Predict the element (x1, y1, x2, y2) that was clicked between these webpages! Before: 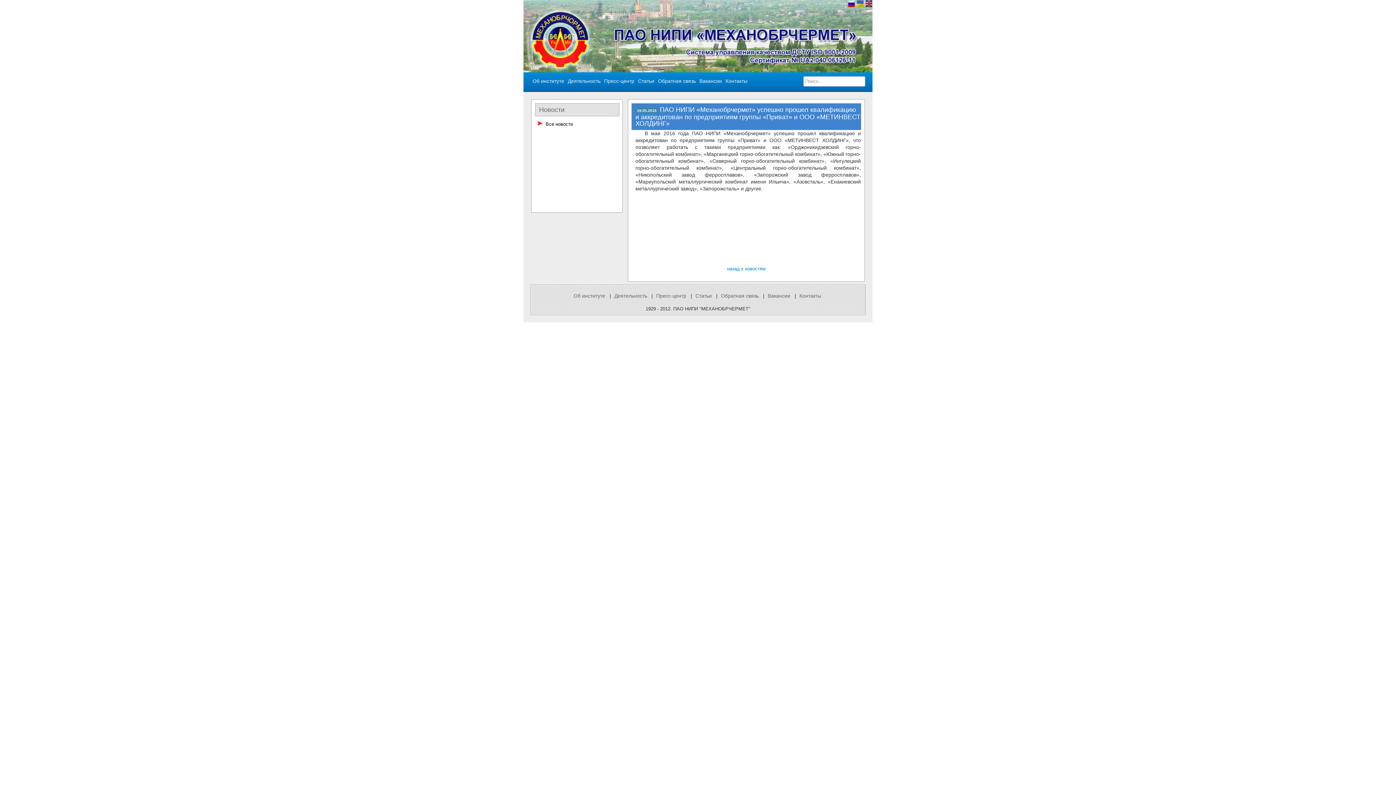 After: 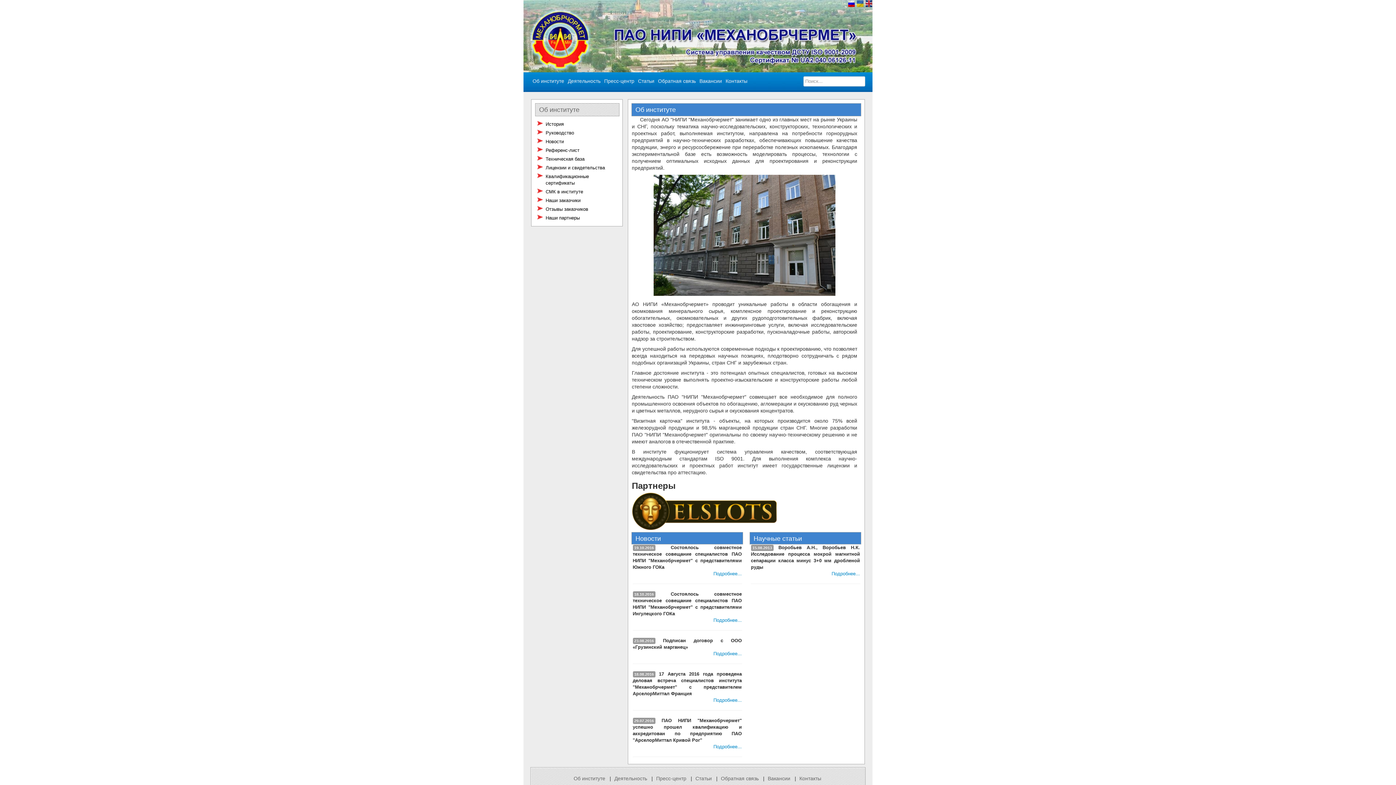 Action: bbox: (856, 2, 864, 8)